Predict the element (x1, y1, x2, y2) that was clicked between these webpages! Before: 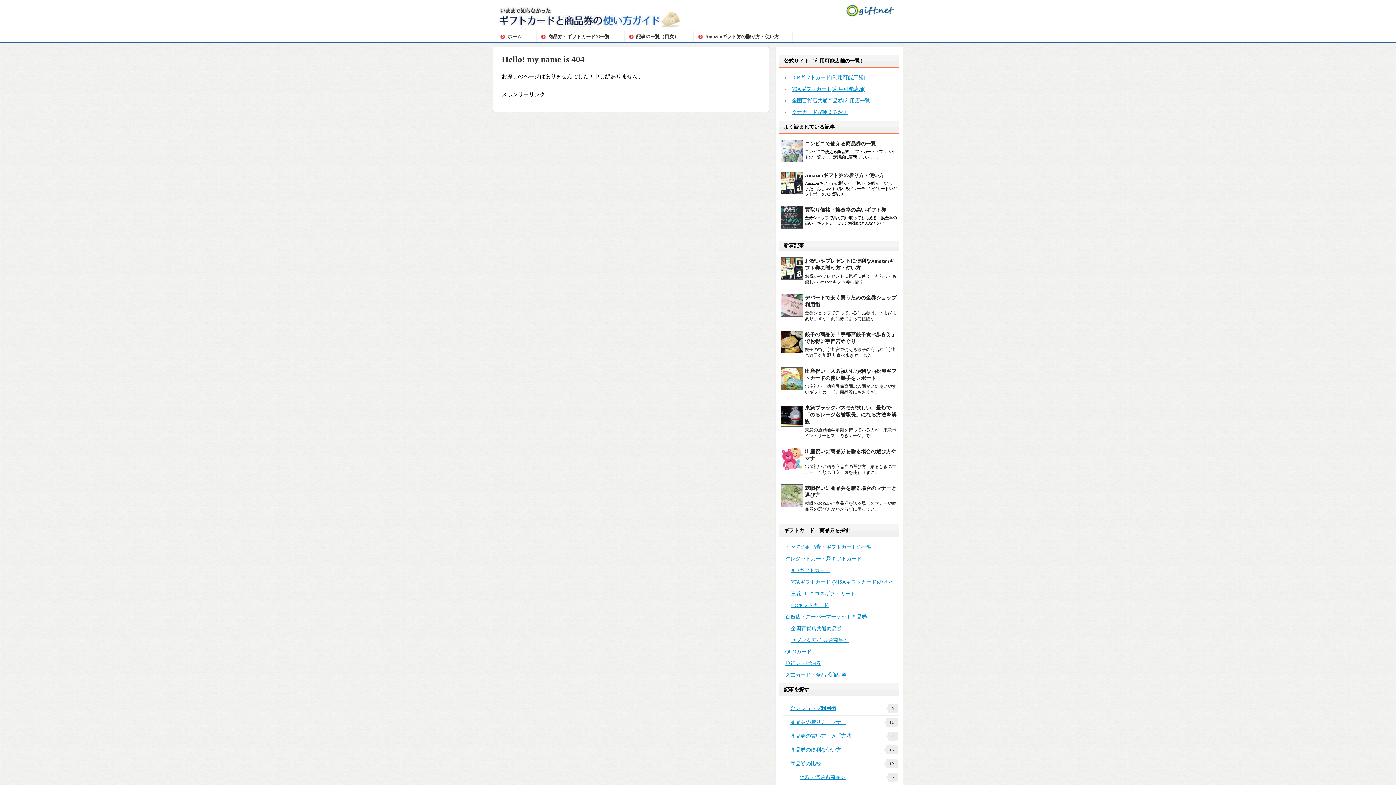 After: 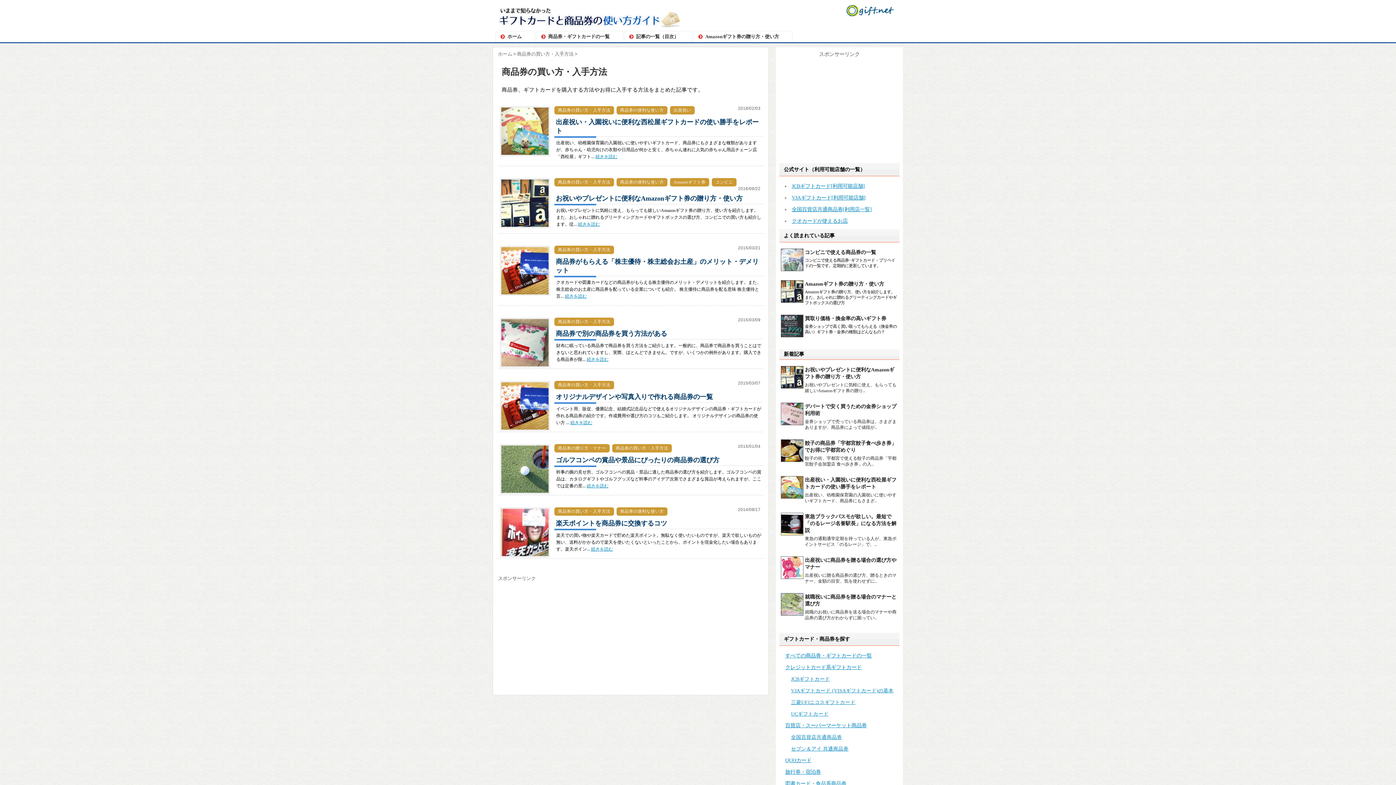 Action: bbox: (789, 729, 899, 743) label: 商品券の買い方・入手方法
7